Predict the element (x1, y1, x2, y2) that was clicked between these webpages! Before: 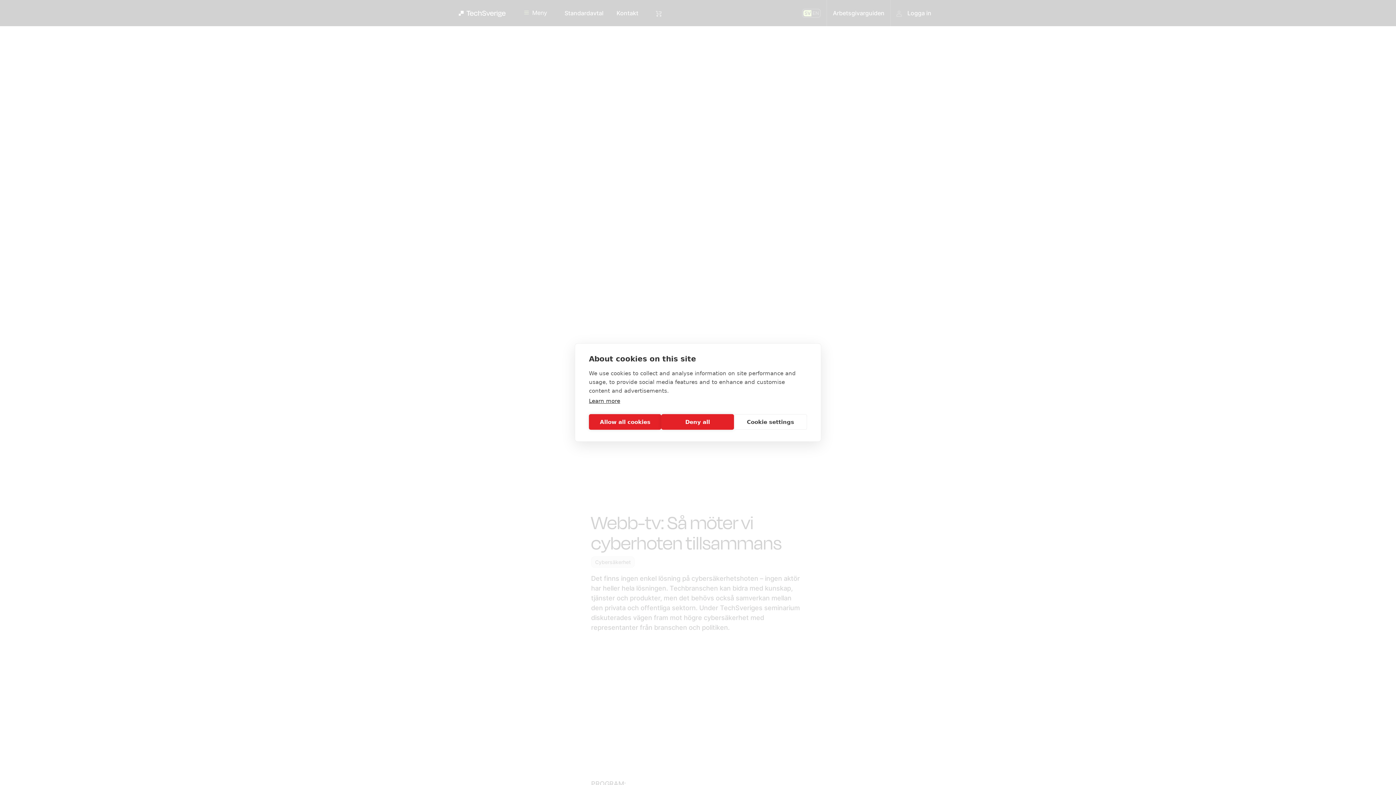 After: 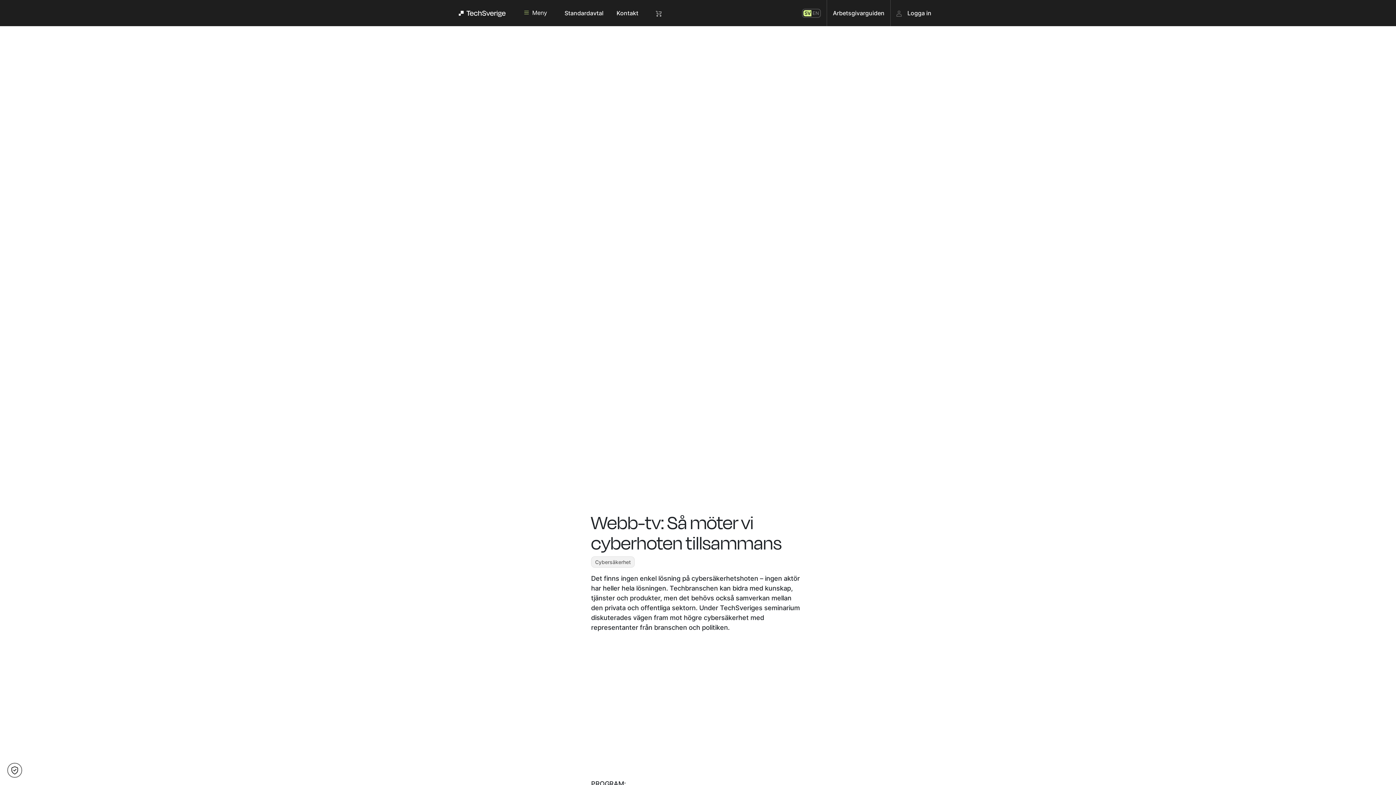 Action: label: Allow all cookies bbox: (589, 414, 661, 430)